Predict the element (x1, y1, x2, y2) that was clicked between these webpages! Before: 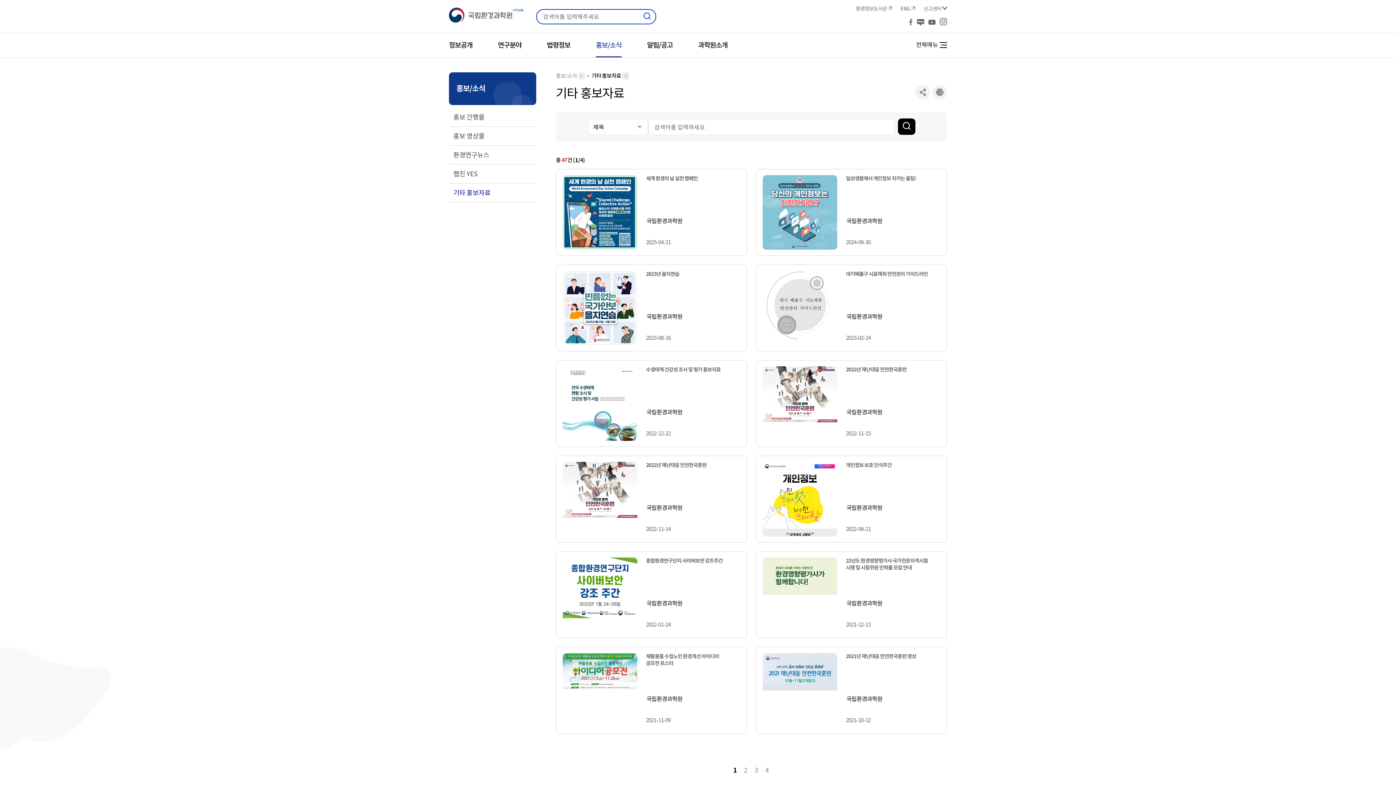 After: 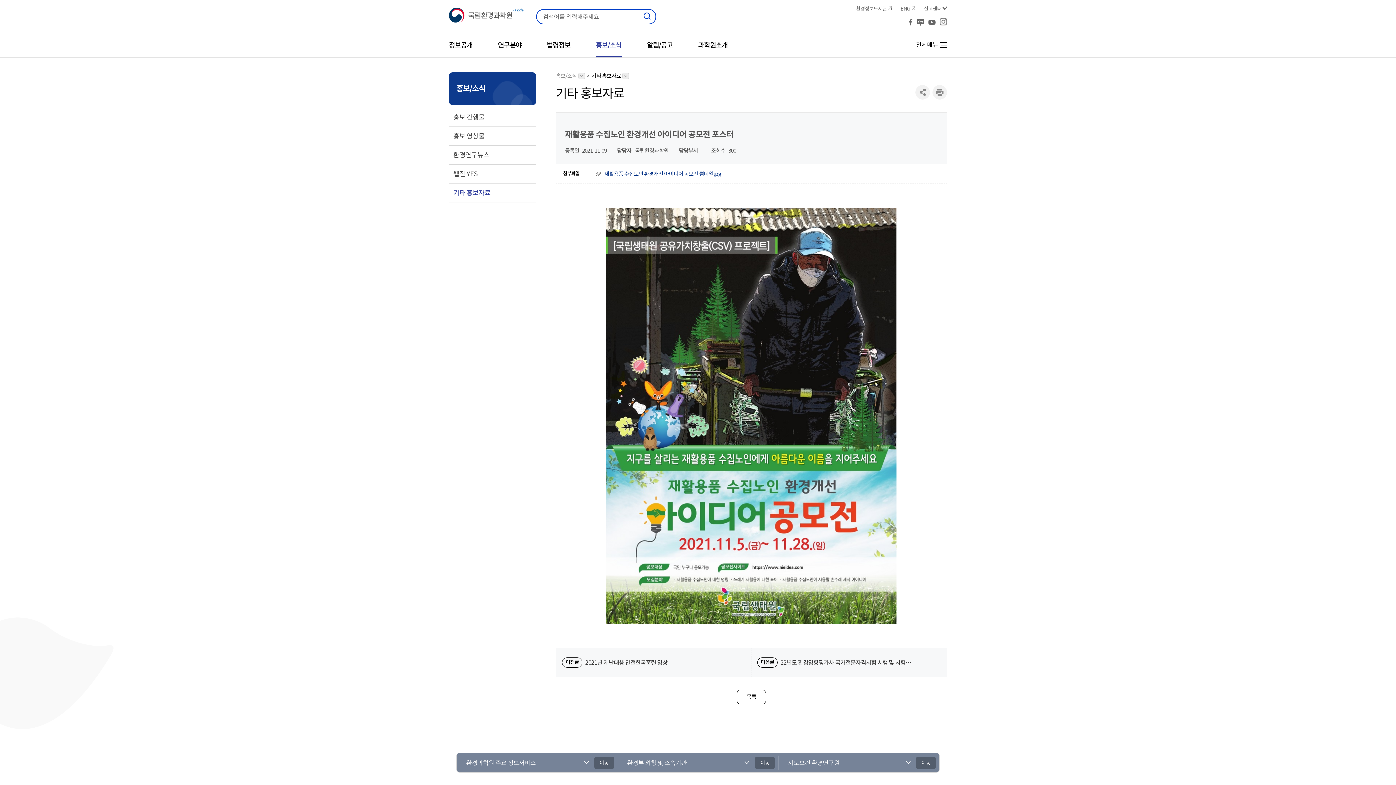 Action: bbox: (562, 653, 637, 728) label: ">